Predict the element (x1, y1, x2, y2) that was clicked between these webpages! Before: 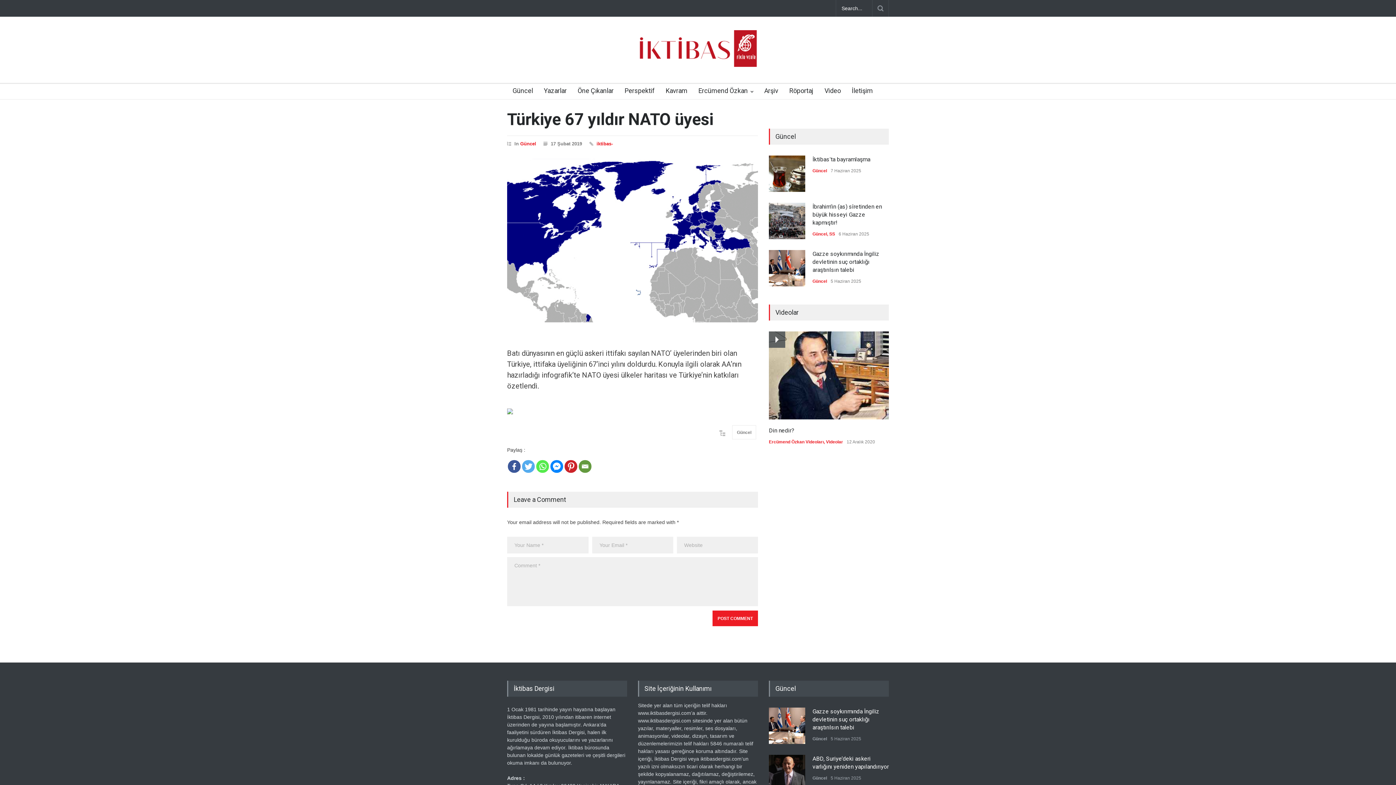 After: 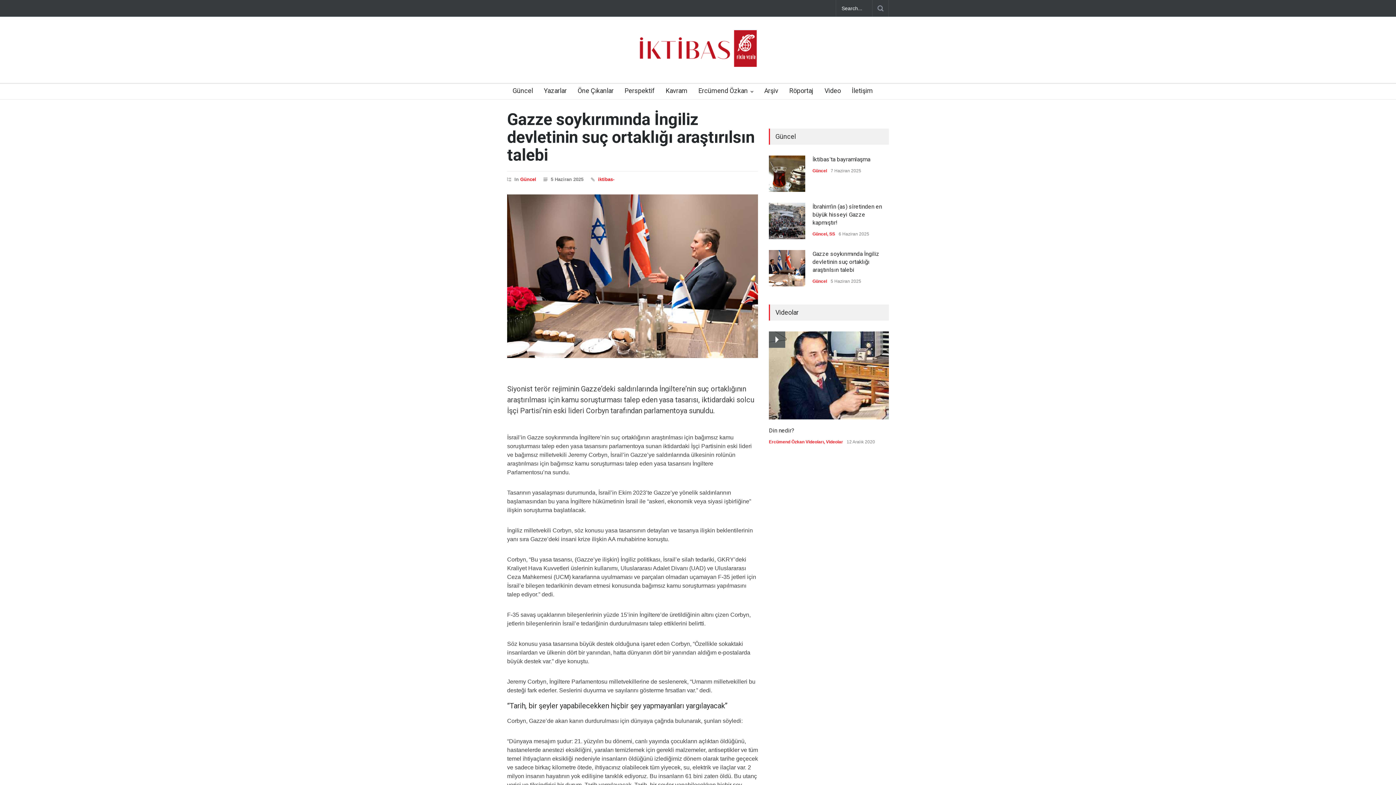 Action: bbox: (769, 250, 805, 286)